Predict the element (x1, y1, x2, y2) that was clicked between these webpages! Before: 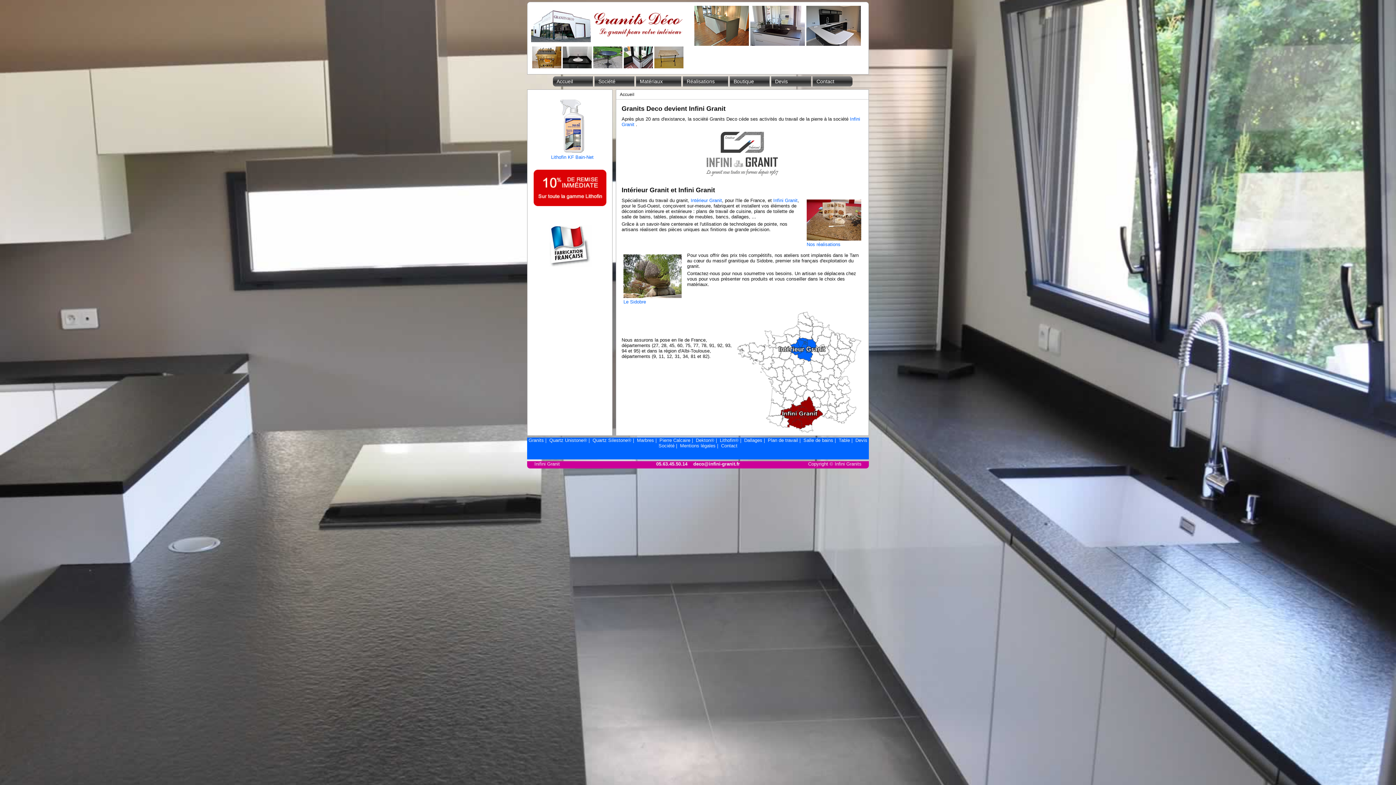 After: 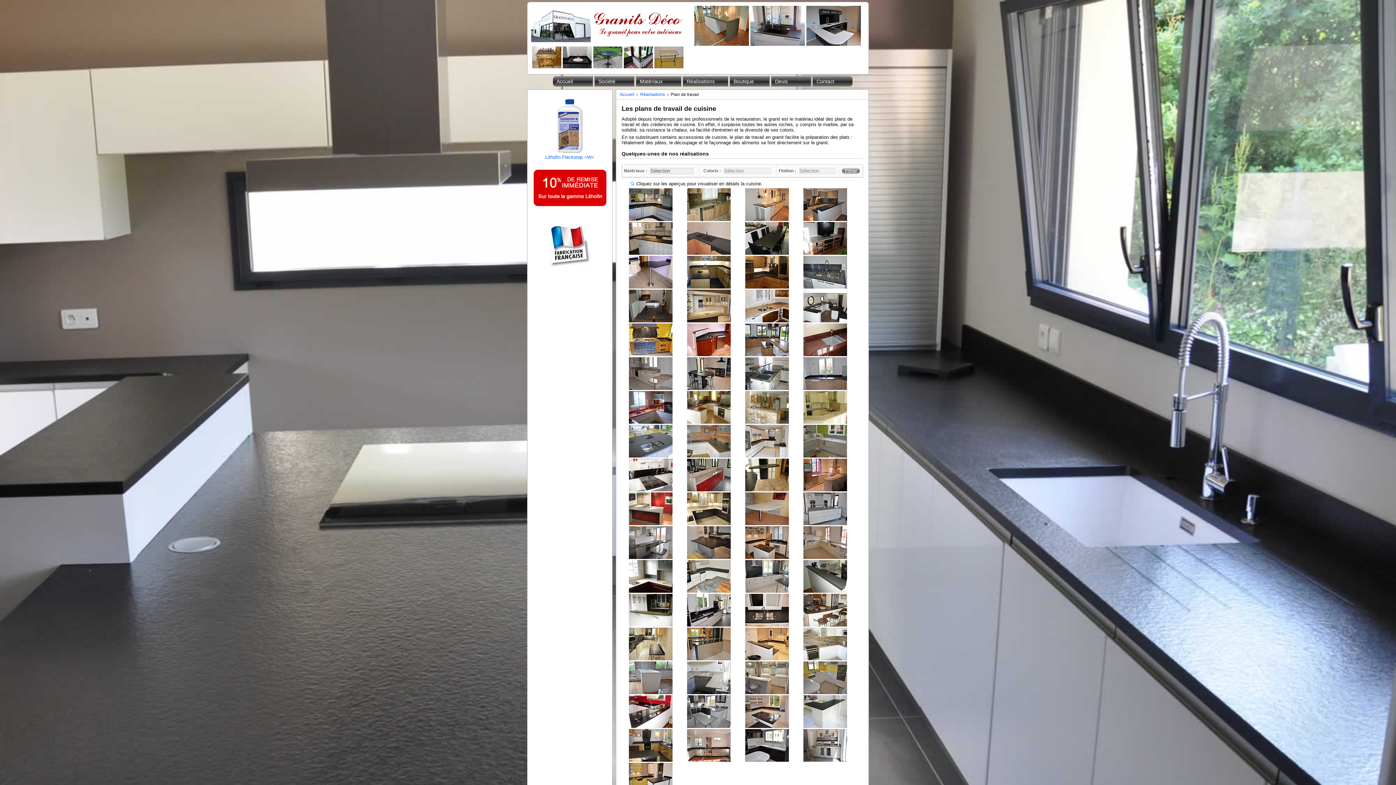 Action: bbox: (806, 236, 861, 241)